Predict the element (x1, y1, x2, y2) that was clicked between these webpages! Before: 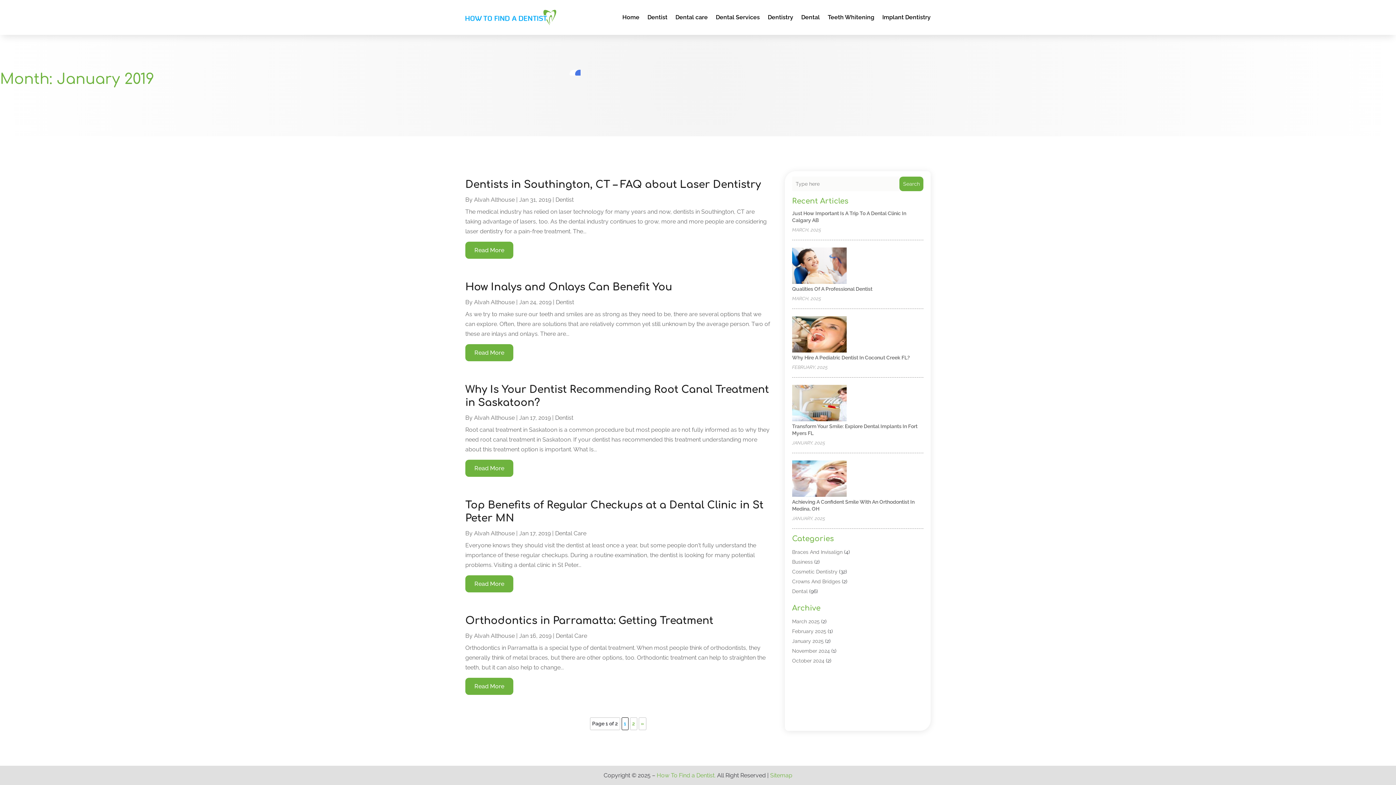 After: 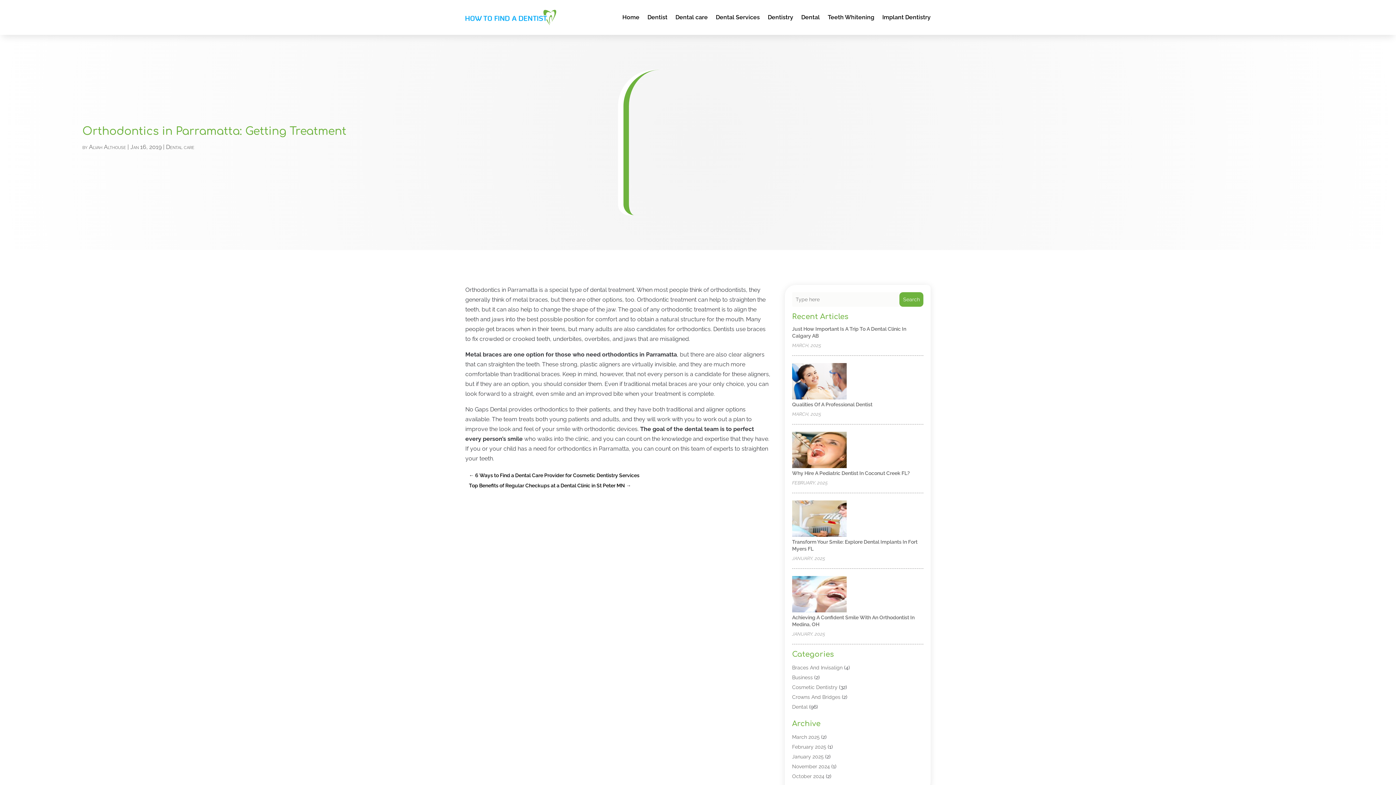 Action: bbox: (465, 615, 713, 626) label: Orthodontics in Parramatta: Getting Treatment